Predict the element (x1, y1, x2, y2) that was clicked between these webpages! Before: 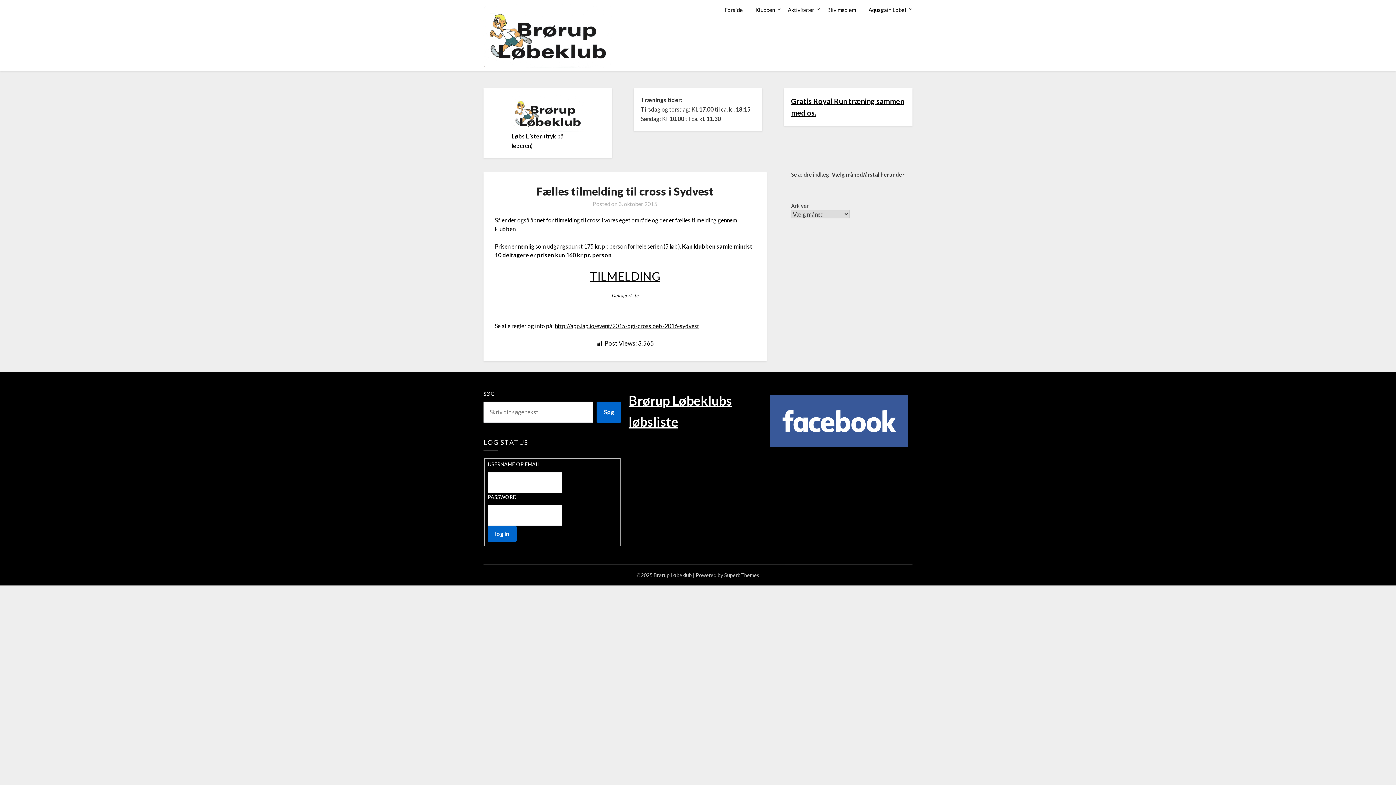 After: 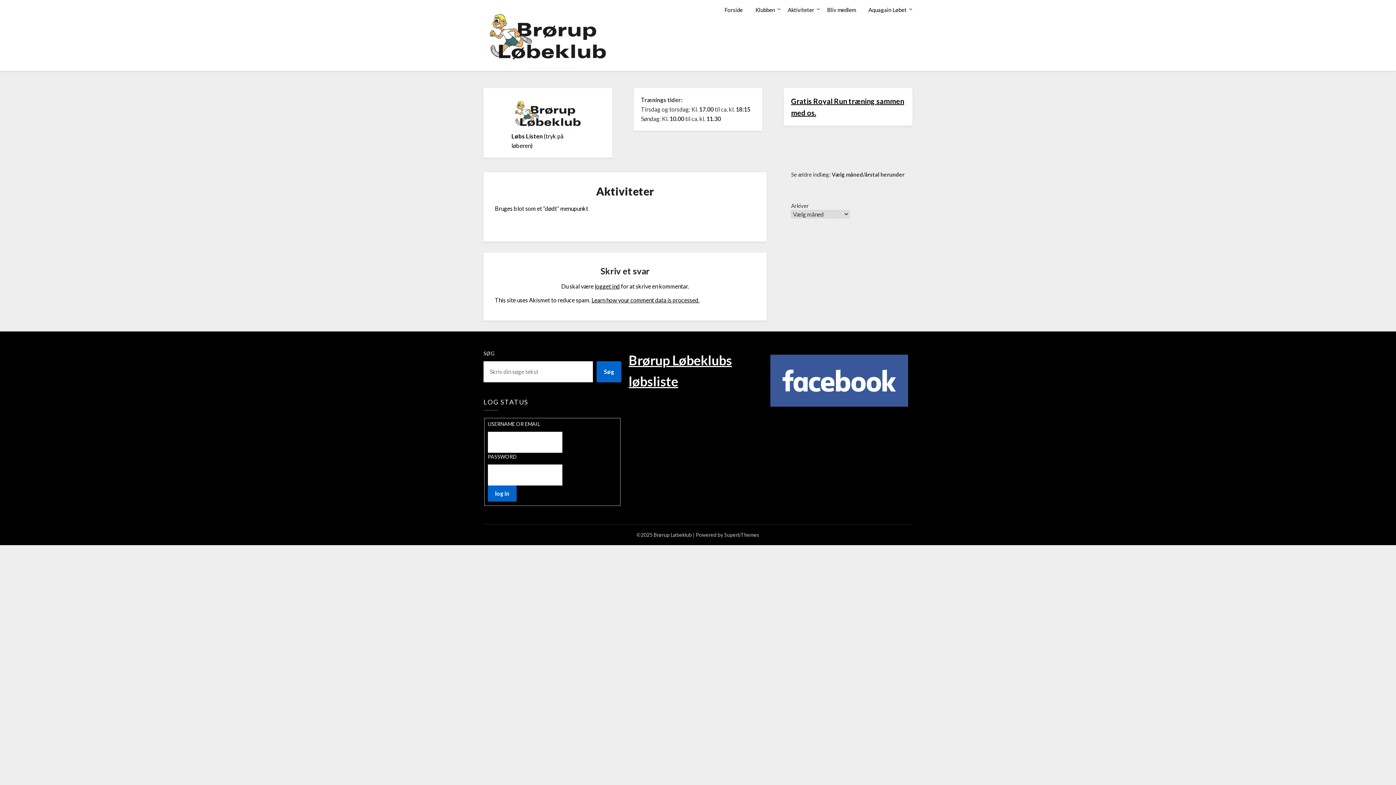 Action: bbox: (782, 0, 820, 19) label: Aktiviteter